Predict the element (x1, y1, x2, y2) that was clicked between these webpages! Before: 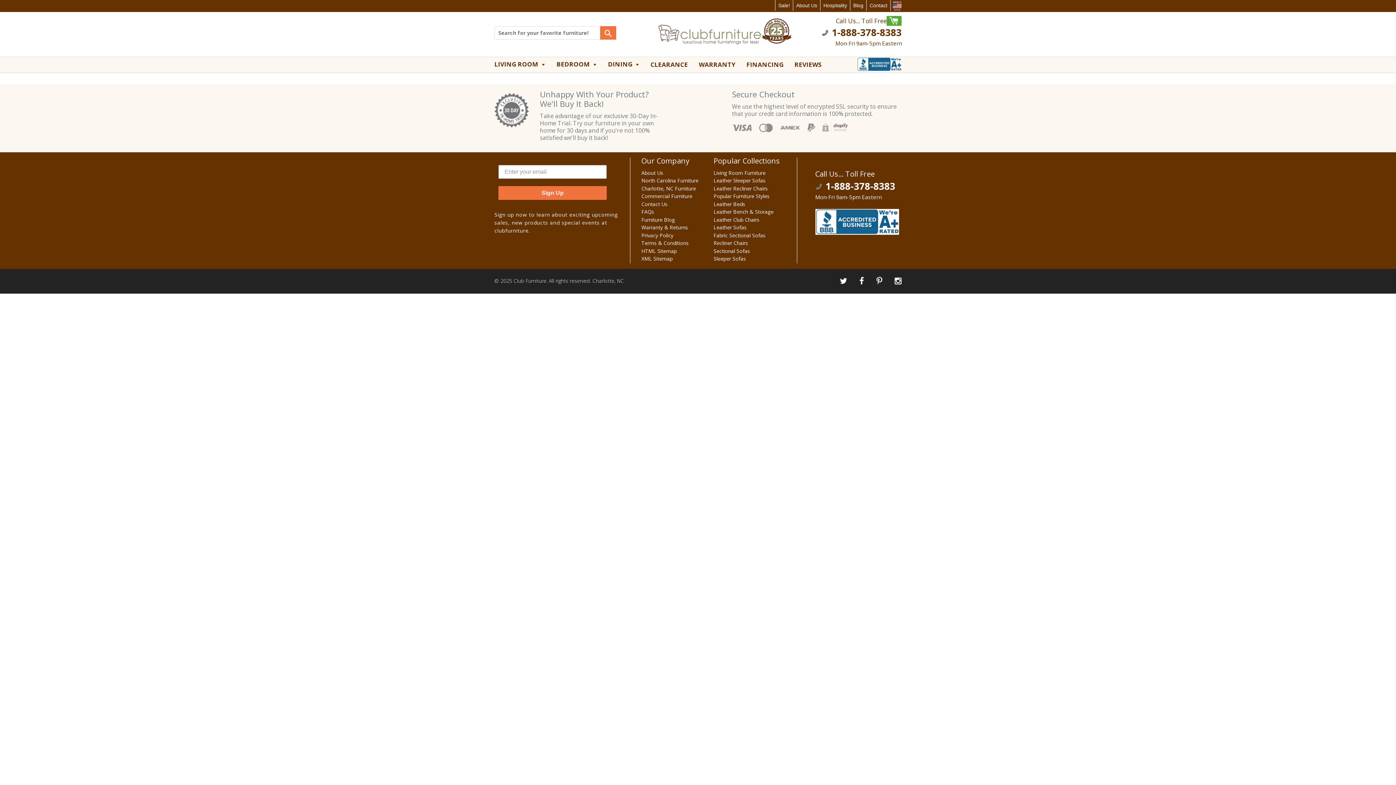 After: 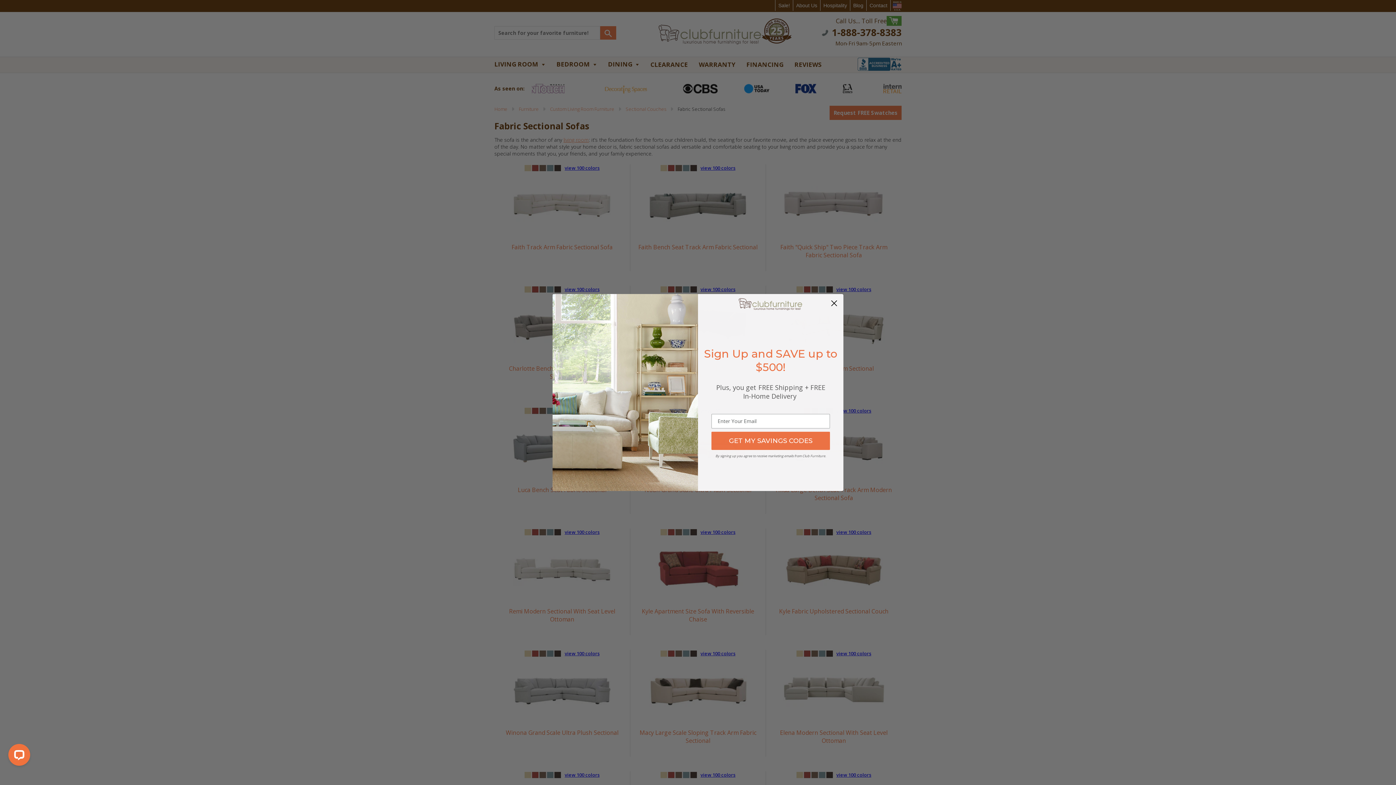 Action: label: Fabric Sectional Sofas bbox: (713, 231, 765, 238)